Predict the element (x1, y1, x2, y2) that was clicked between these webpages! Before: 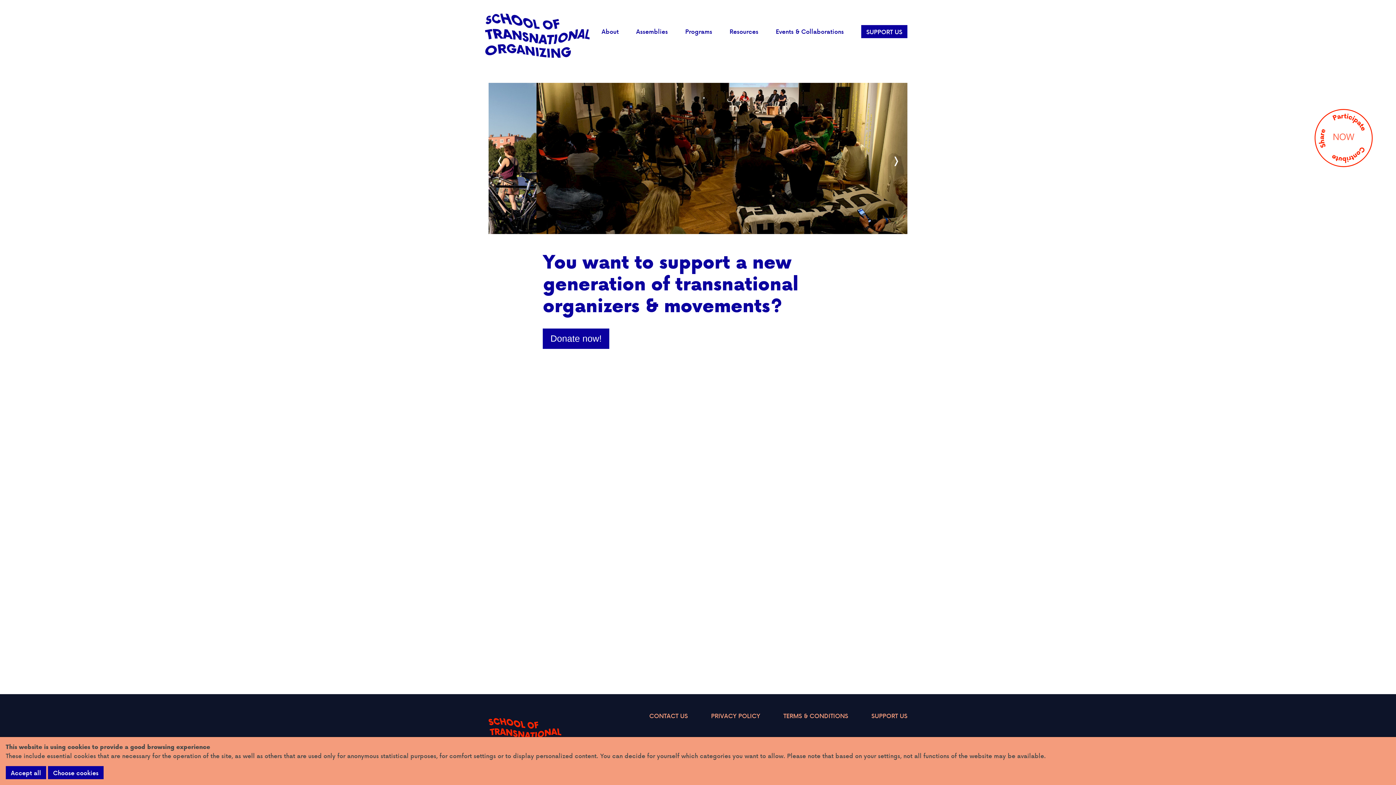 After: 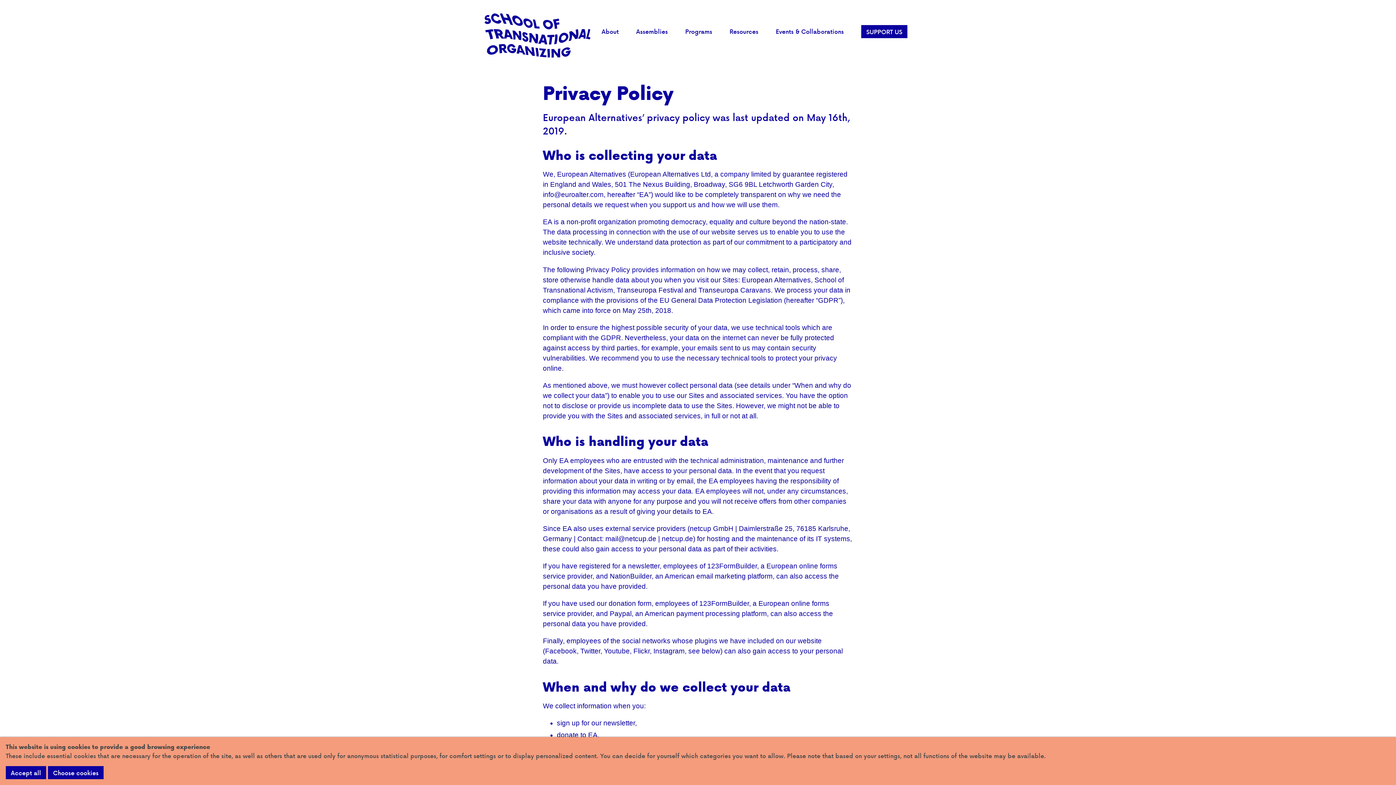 Action: bbox: (711, 712, 760, 720) label: PRIVACY POLICY